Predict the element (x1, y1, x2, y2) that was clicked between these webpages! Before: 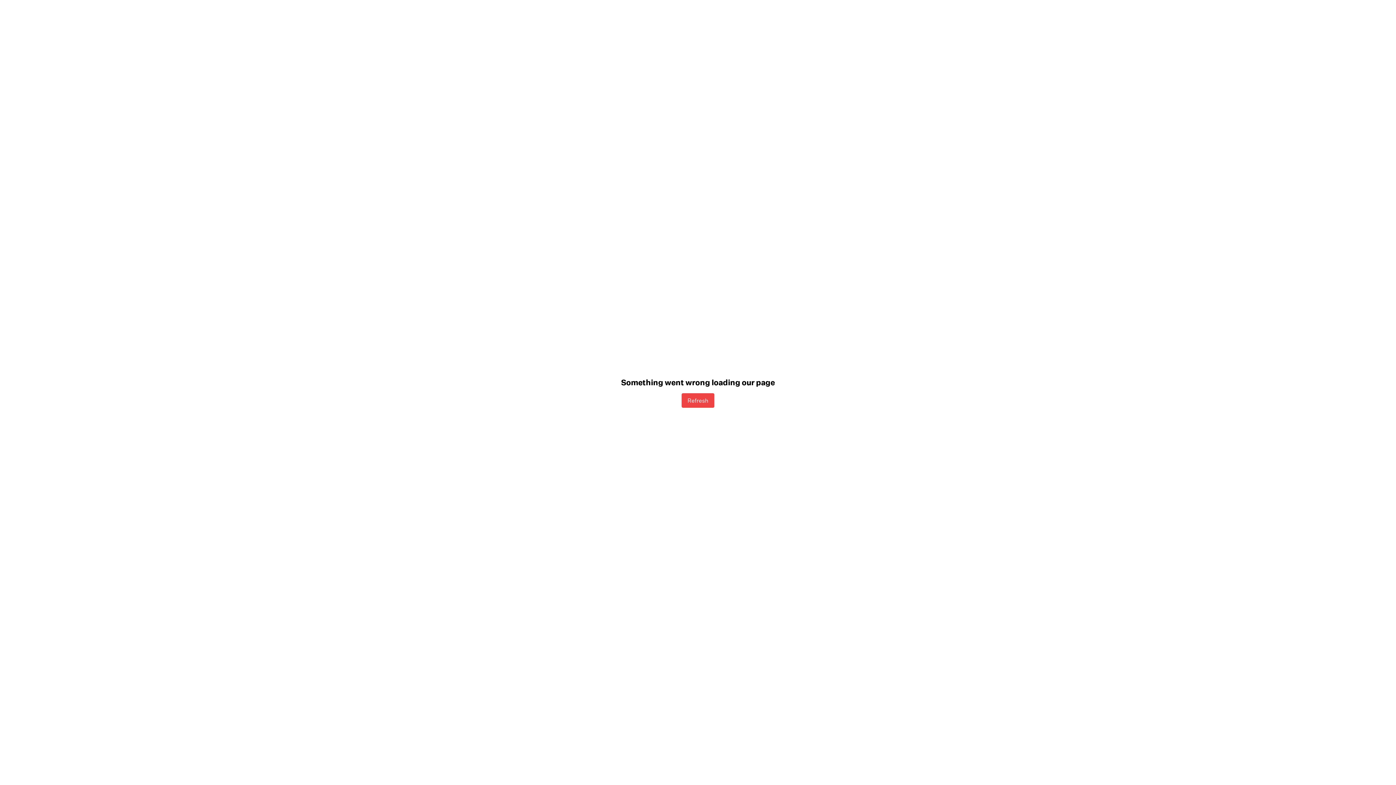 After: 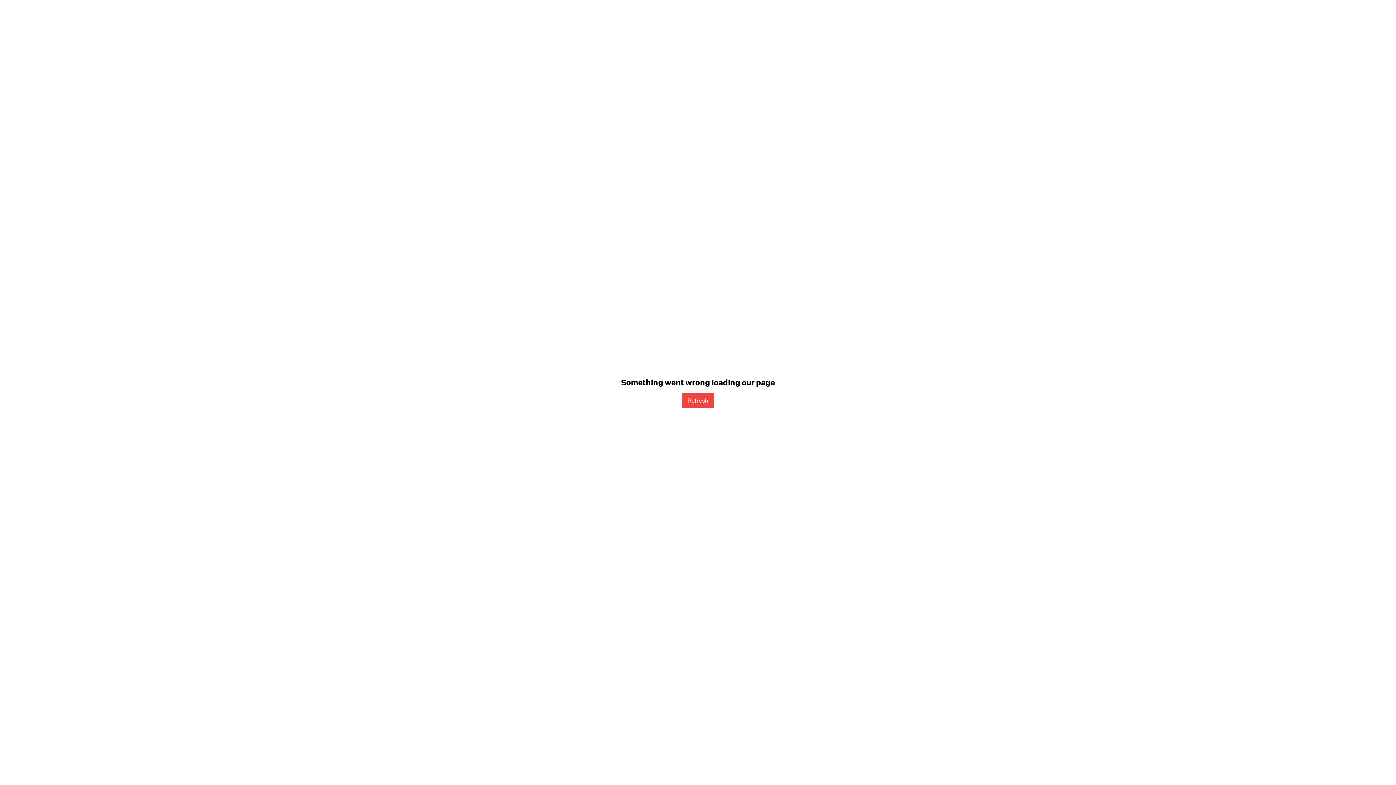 Action: label: Refresh bbox: (681, 393, 714, 407)